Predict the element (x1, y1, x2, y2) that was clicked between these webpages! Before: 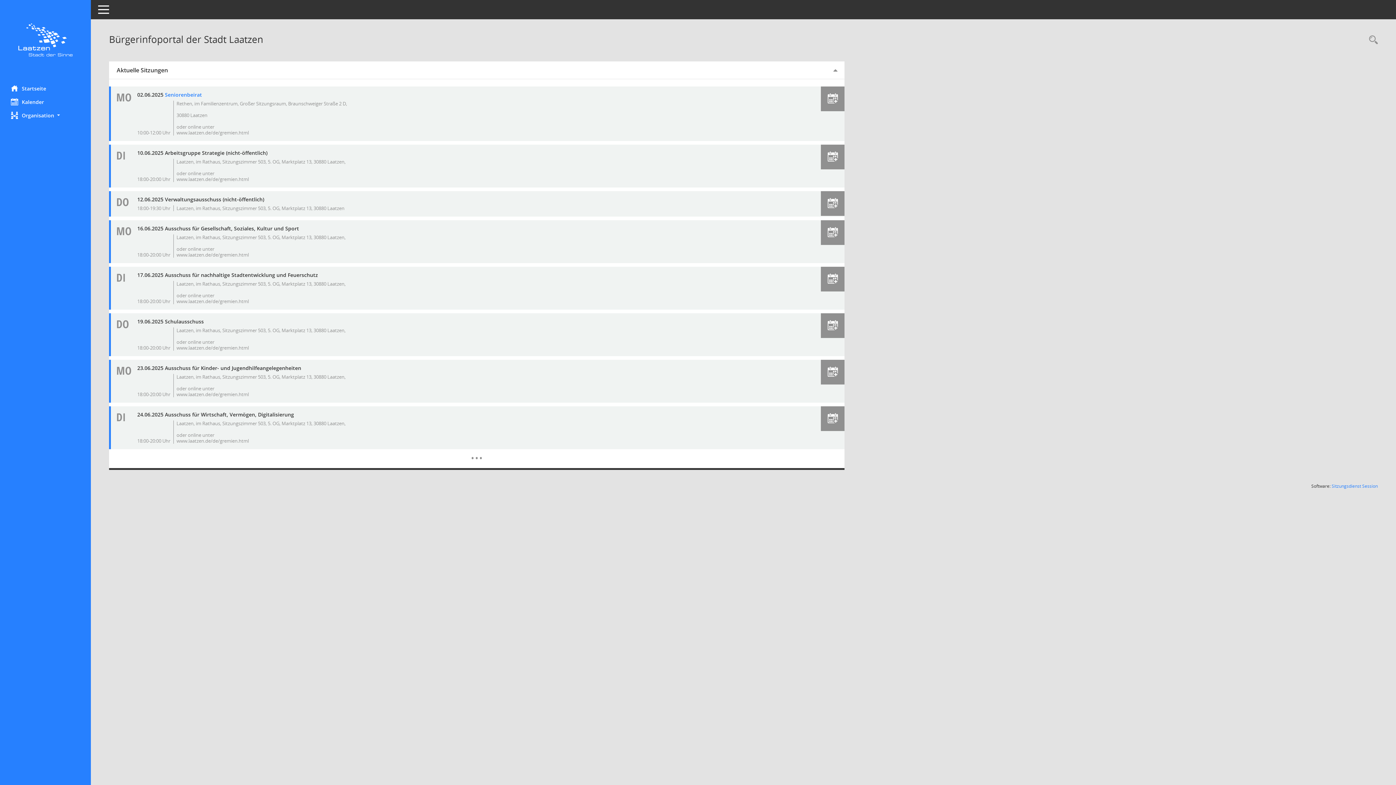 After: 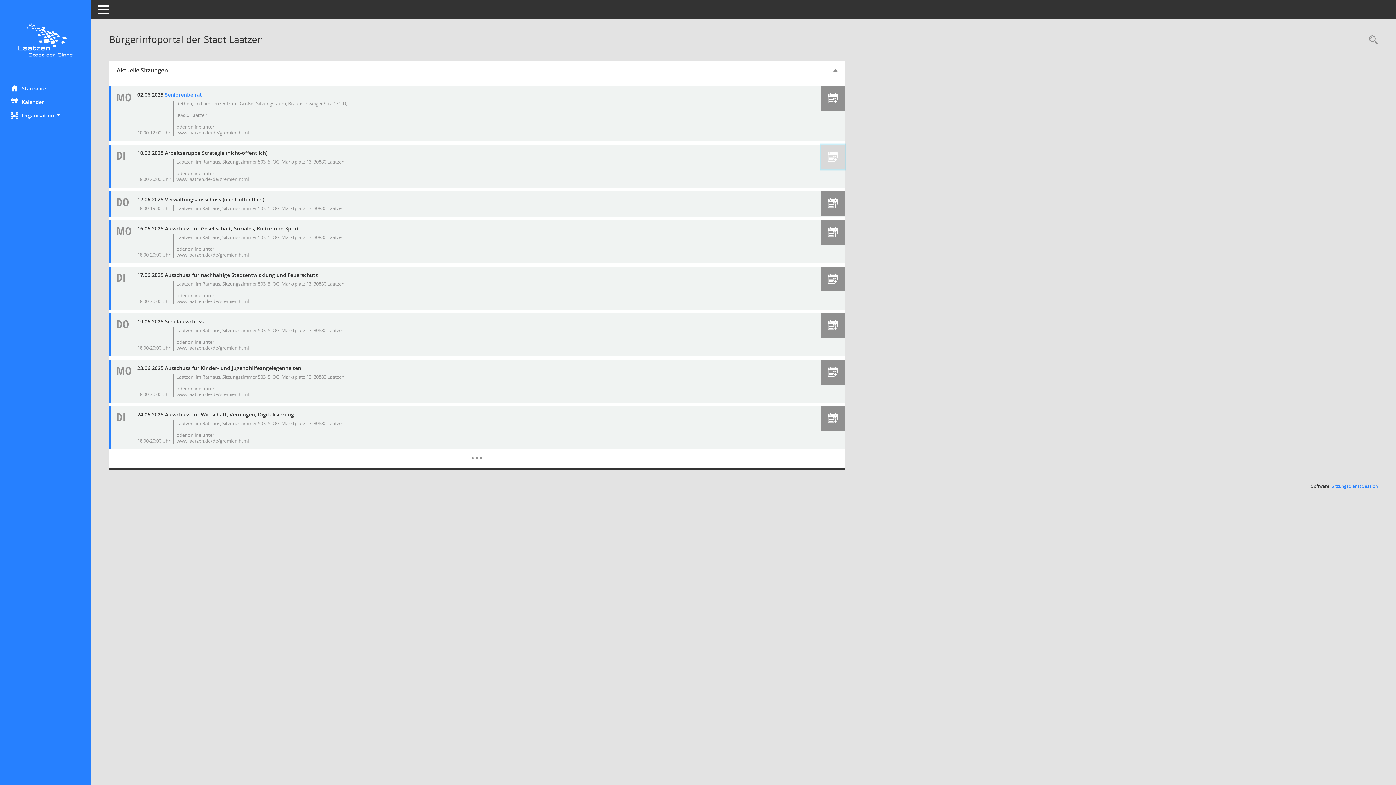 Action: bbox: (827, 151, 838, 161)